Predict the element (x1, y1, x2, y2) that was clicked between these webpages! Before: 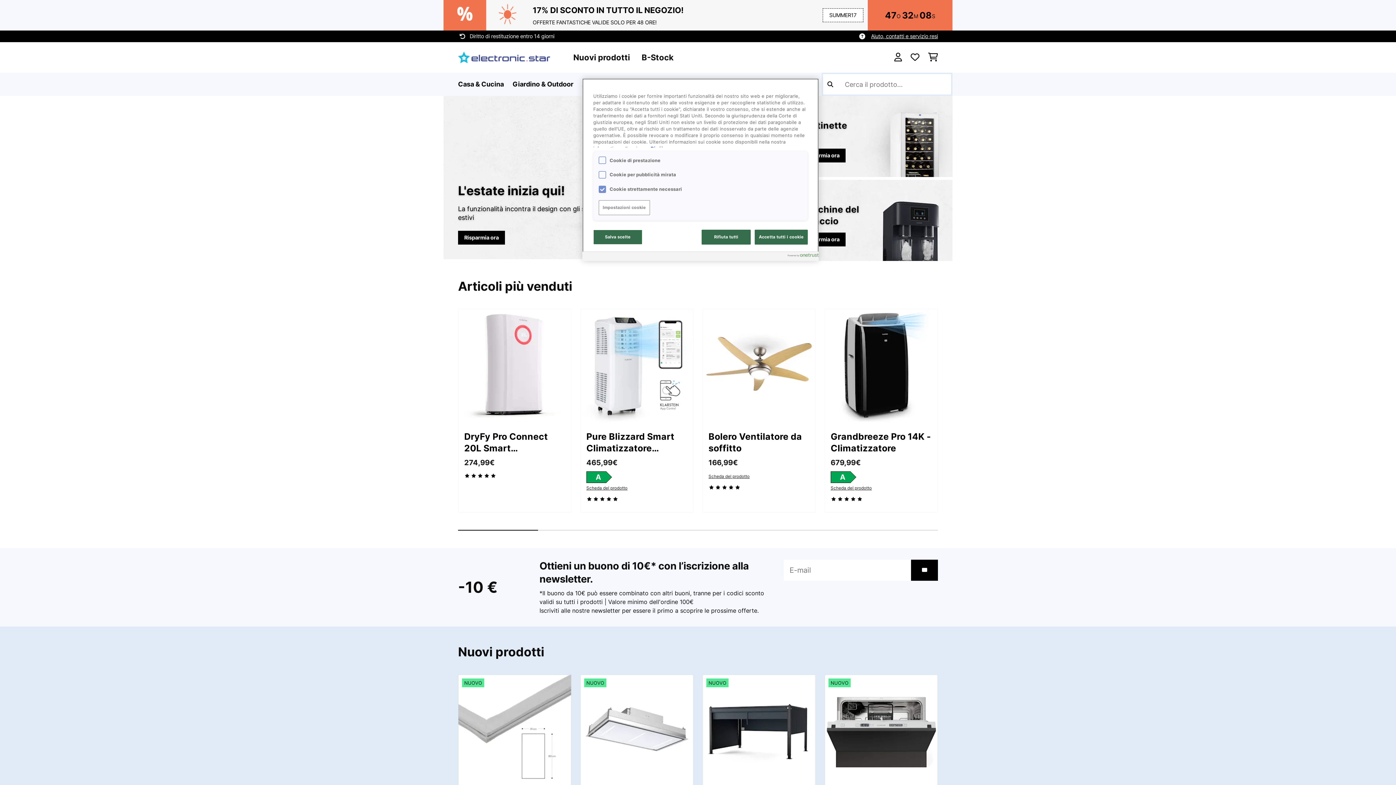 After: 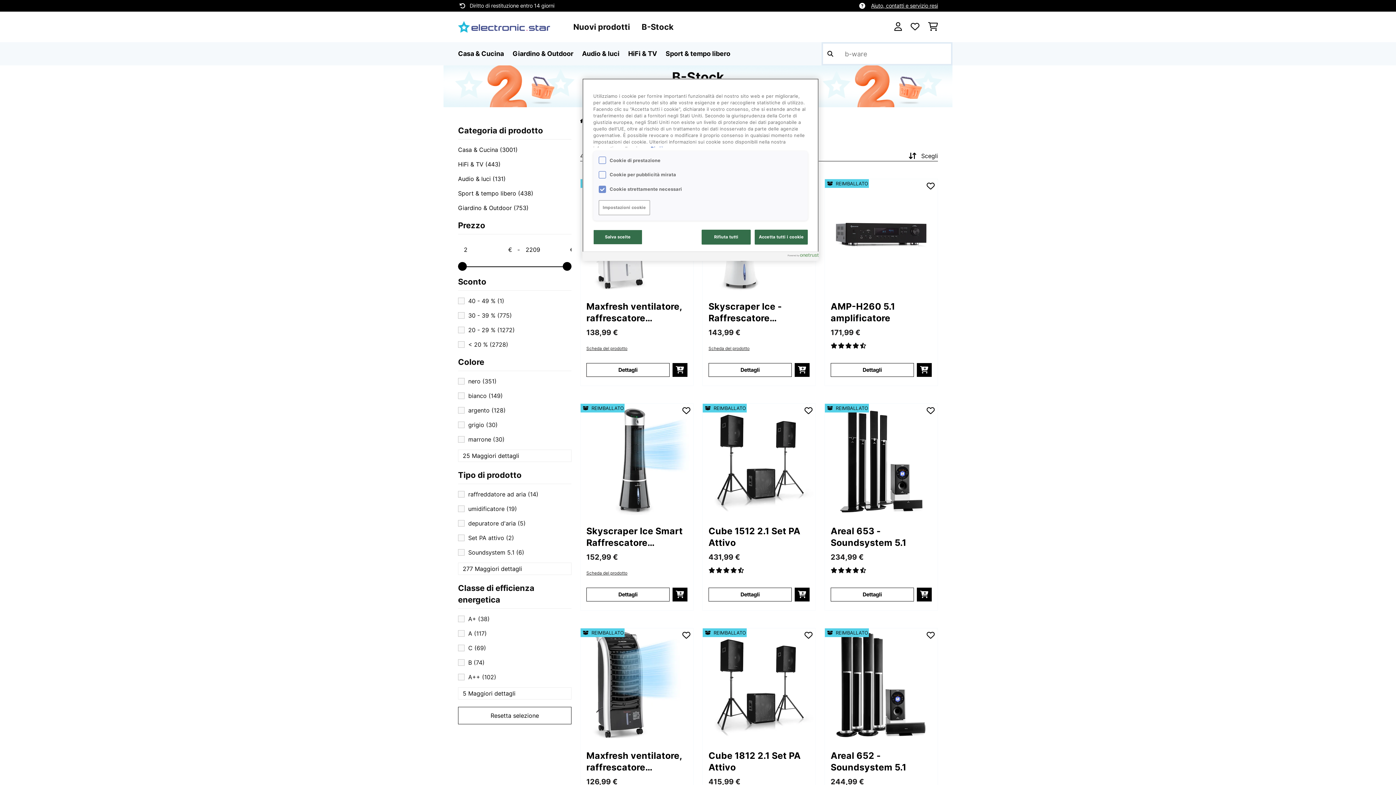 Action: label: B-Stock bbox: (641, 52, 673, 62)